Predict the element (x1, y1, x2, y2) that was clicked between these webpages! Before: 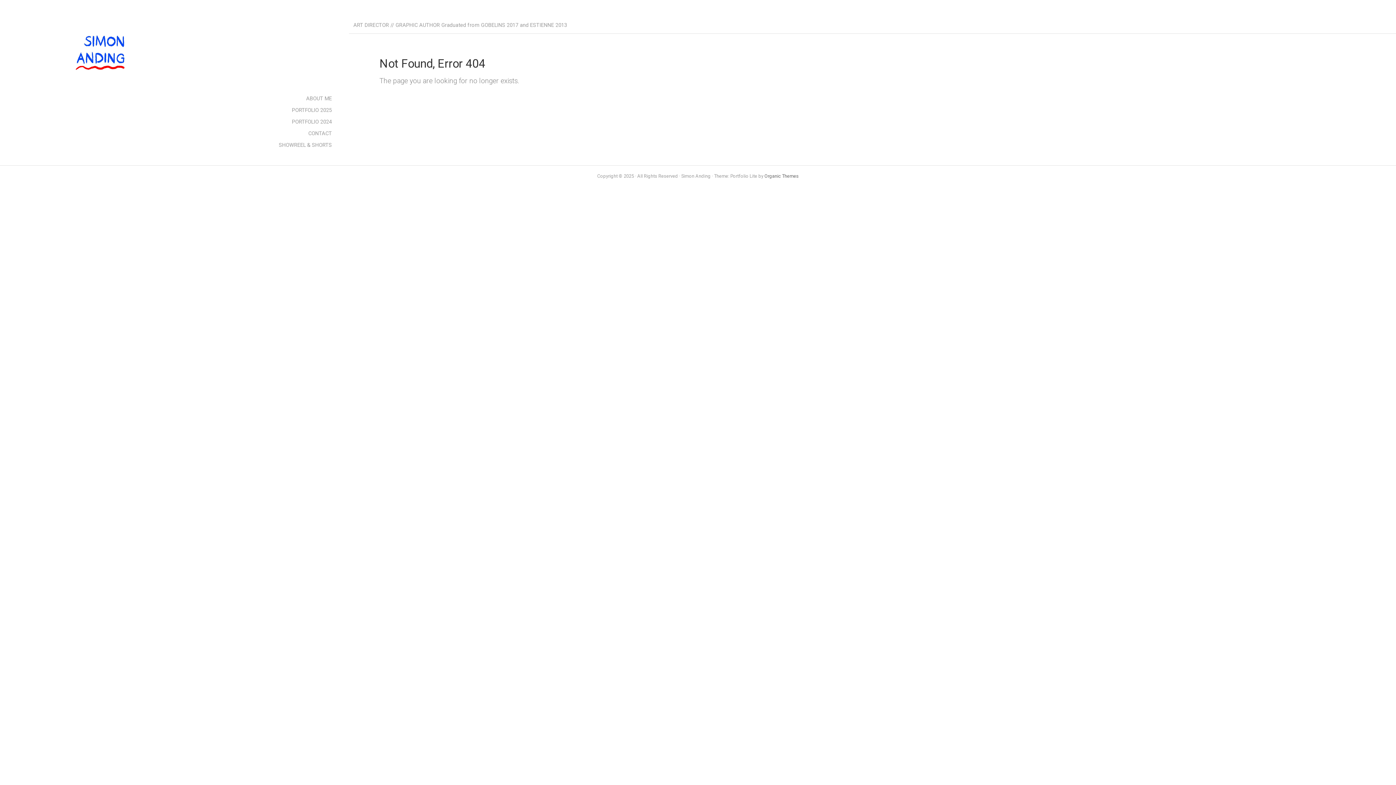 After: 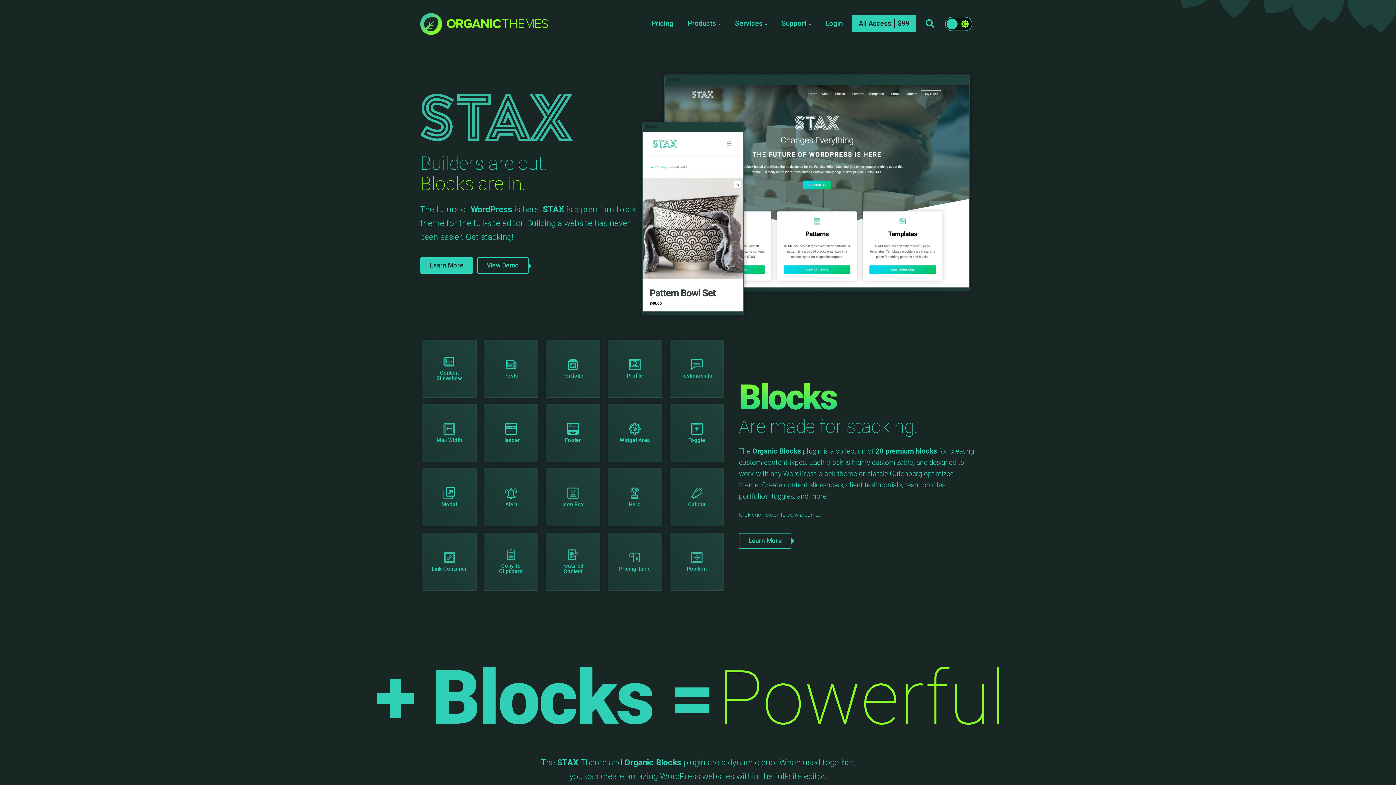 Action: bbox: (764, 173, 798, 178) label: Organic Themes